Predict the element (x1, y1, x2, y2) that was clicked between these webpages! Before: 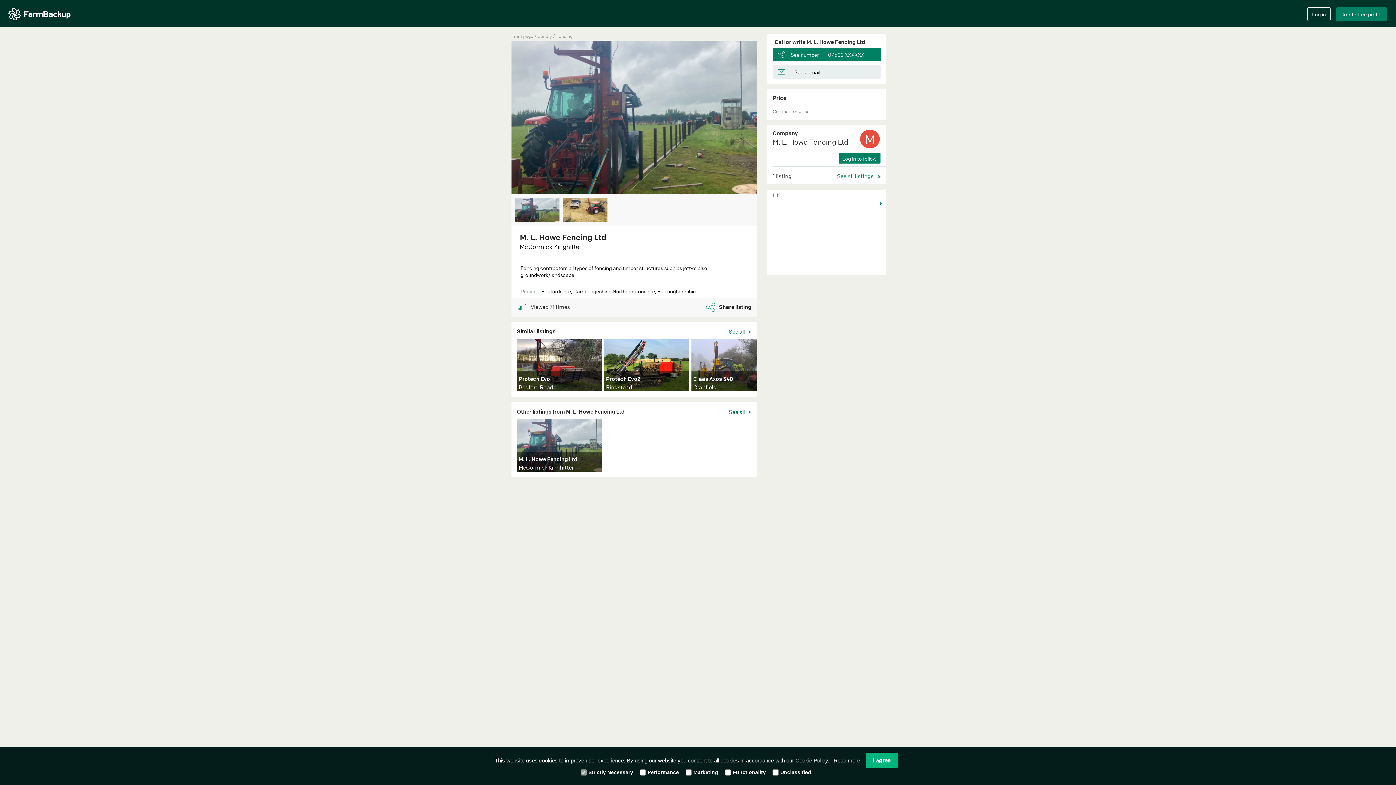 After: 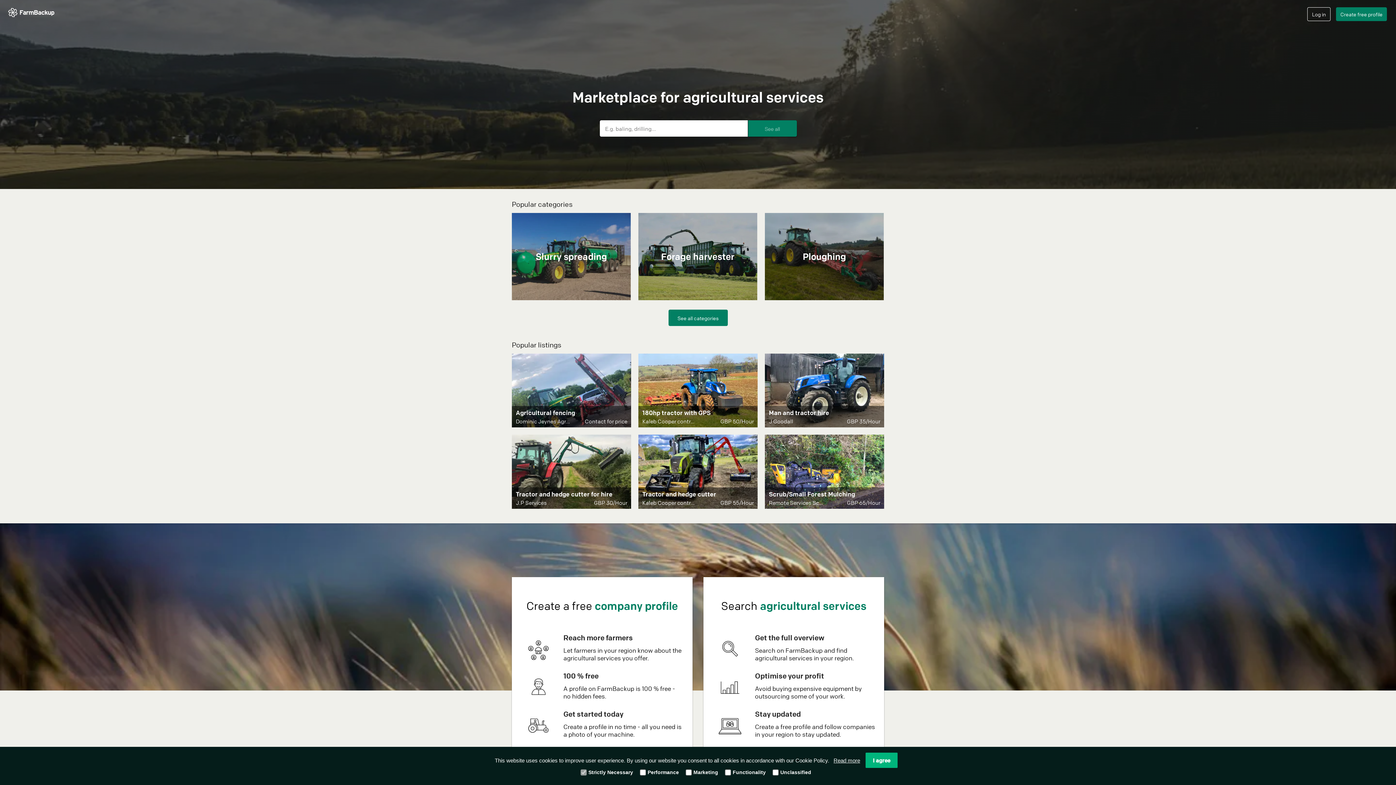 Action: label: Front page bbox: (511, 33, 533, 38)